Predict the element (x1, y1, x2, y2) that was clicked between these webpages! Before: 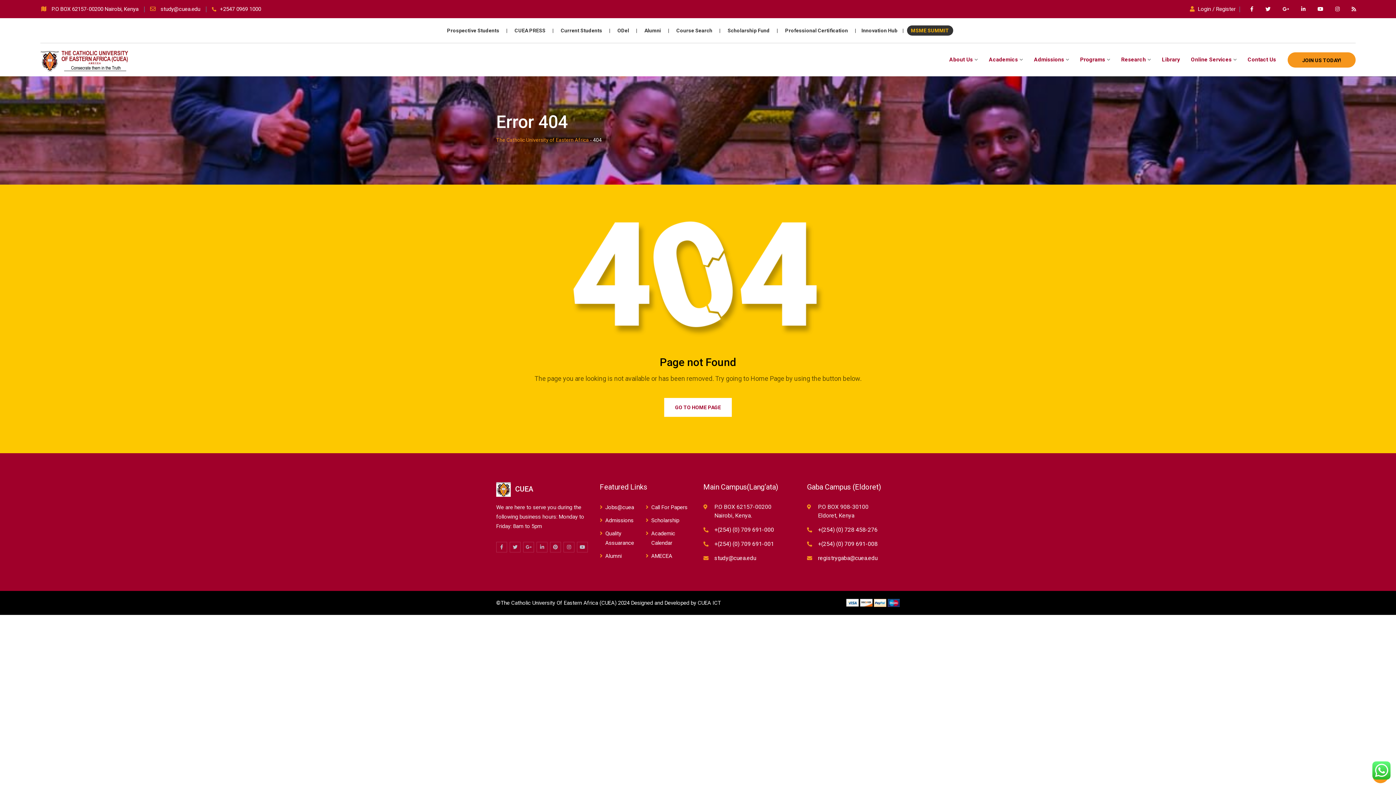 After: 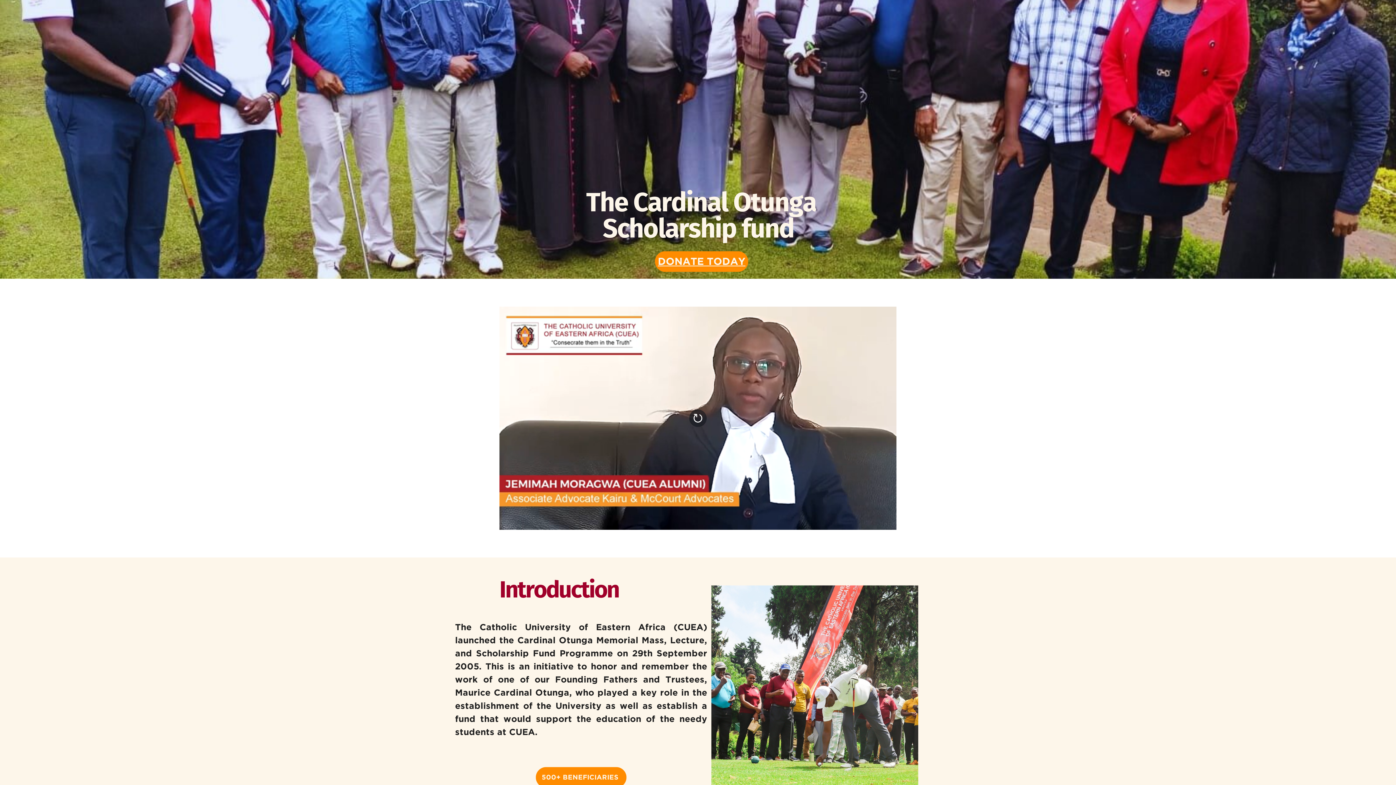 Action: bbox: (723, 25, 774, 35) label: Scholarship Fund